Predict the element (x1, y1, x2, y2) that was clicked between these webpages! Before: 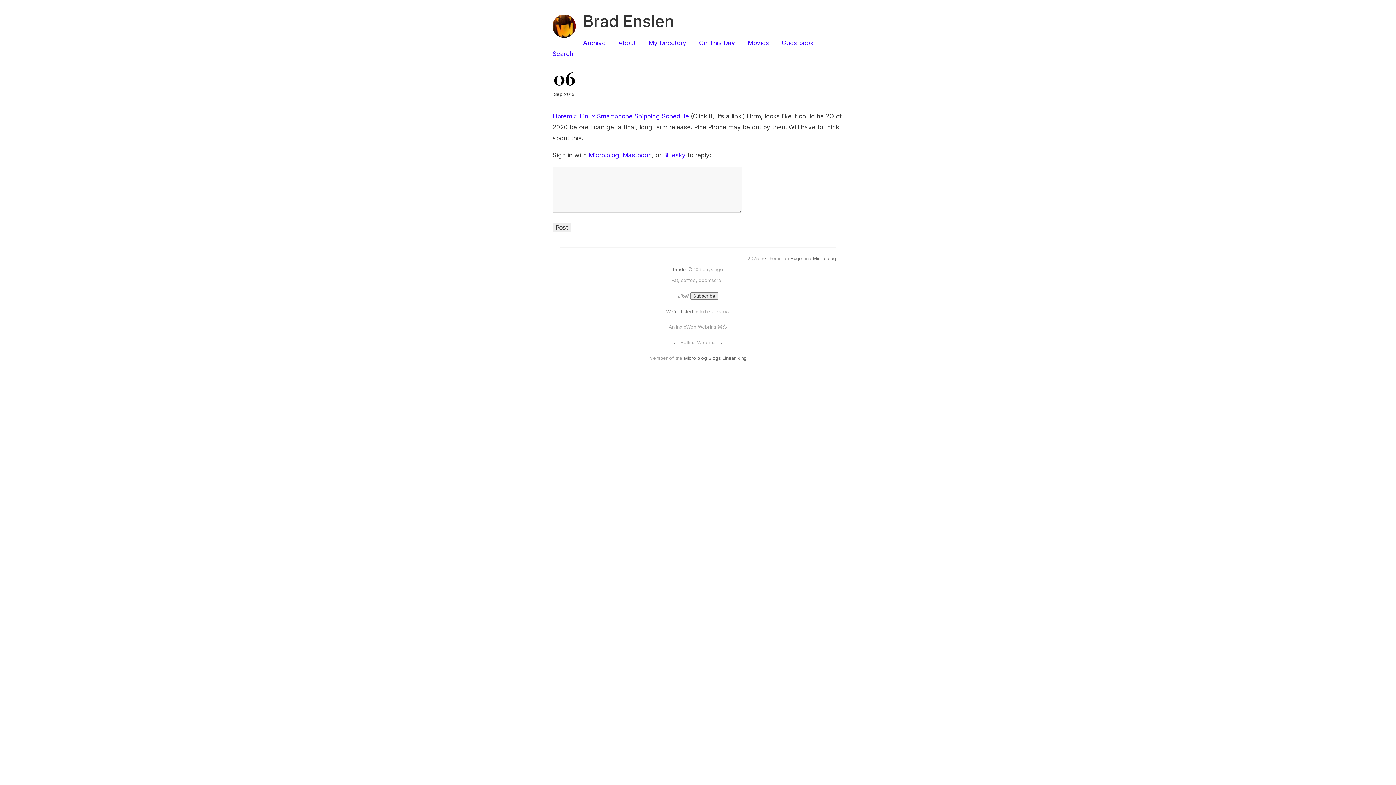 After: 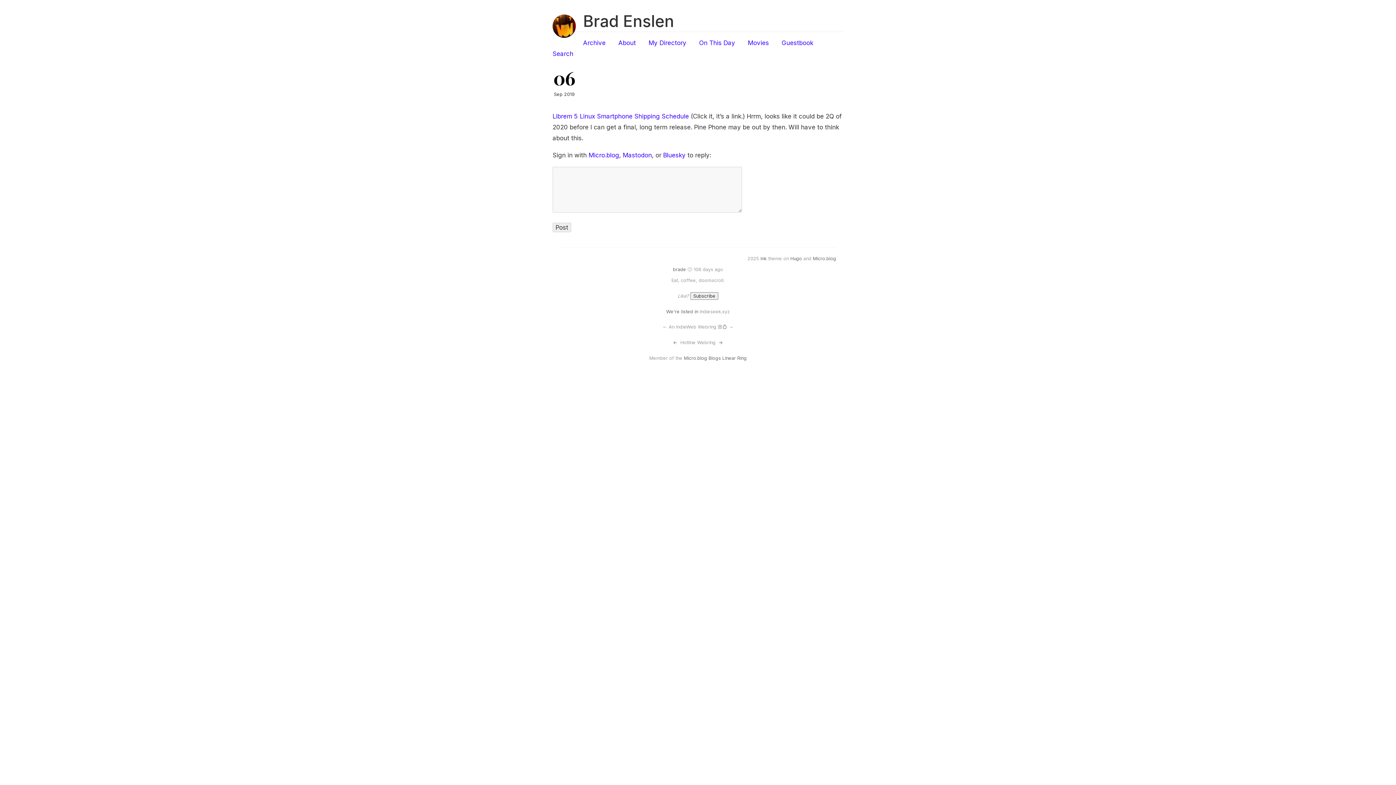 Action: bbox: (552, 73, 576, 81) label: 06